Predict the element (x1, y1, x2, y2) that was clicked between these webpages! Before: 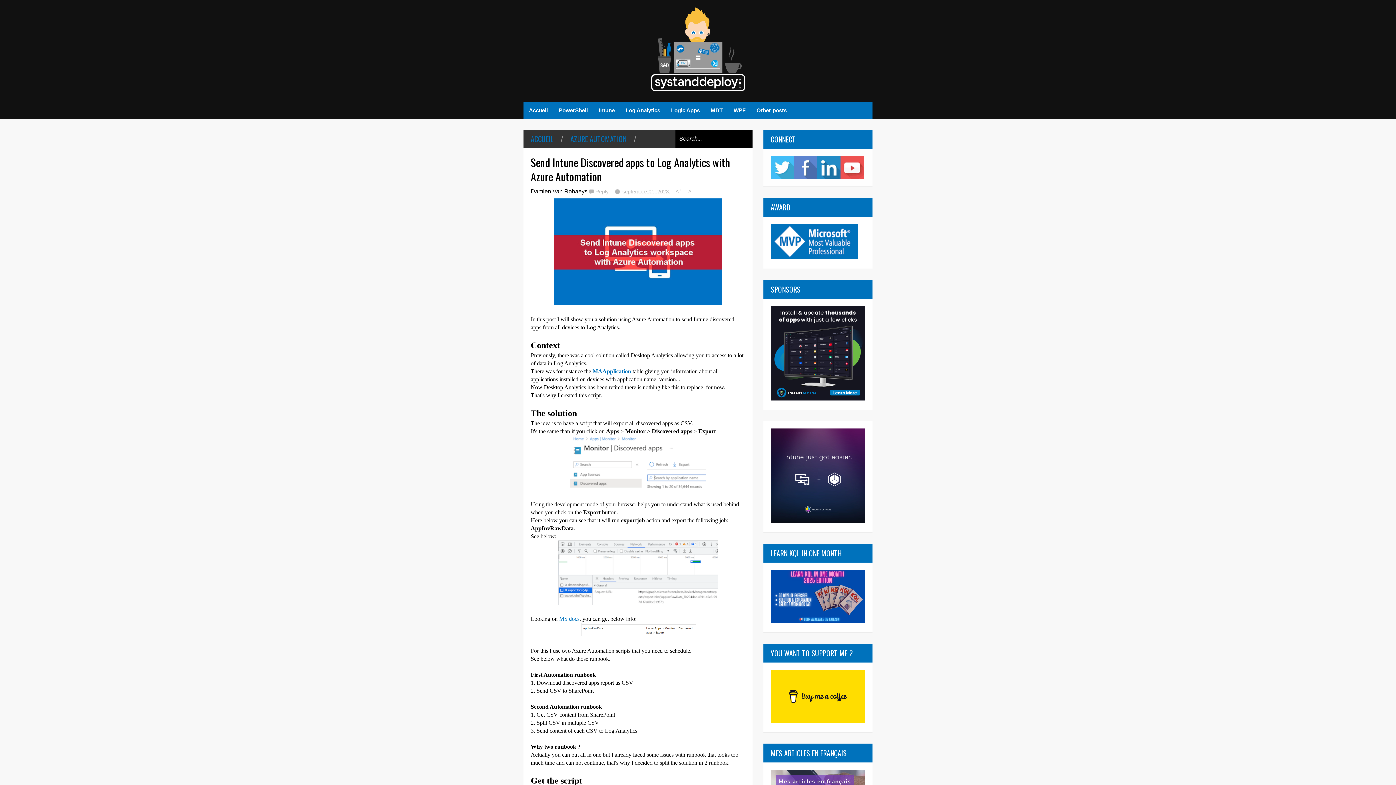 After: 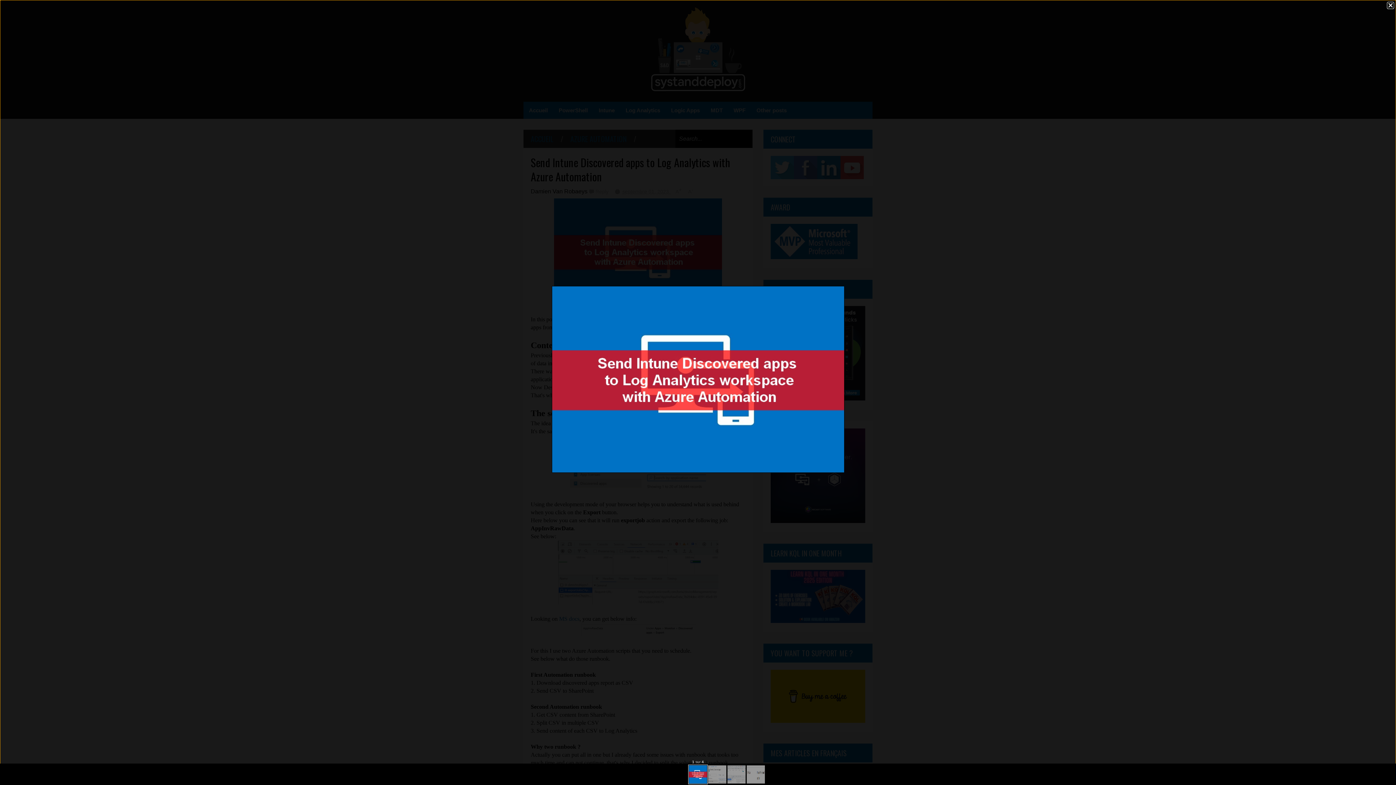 Action: bbox: (554, 300, 722, 306)